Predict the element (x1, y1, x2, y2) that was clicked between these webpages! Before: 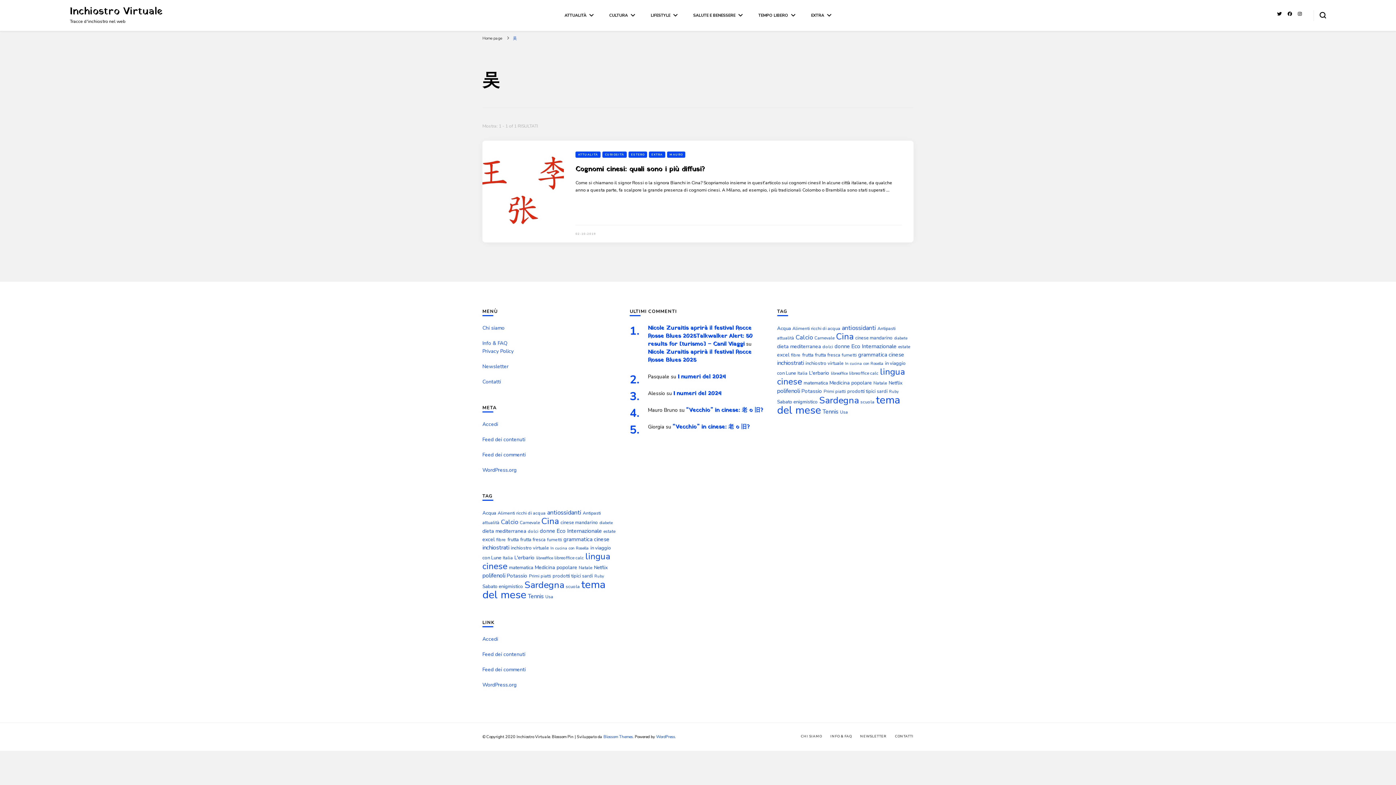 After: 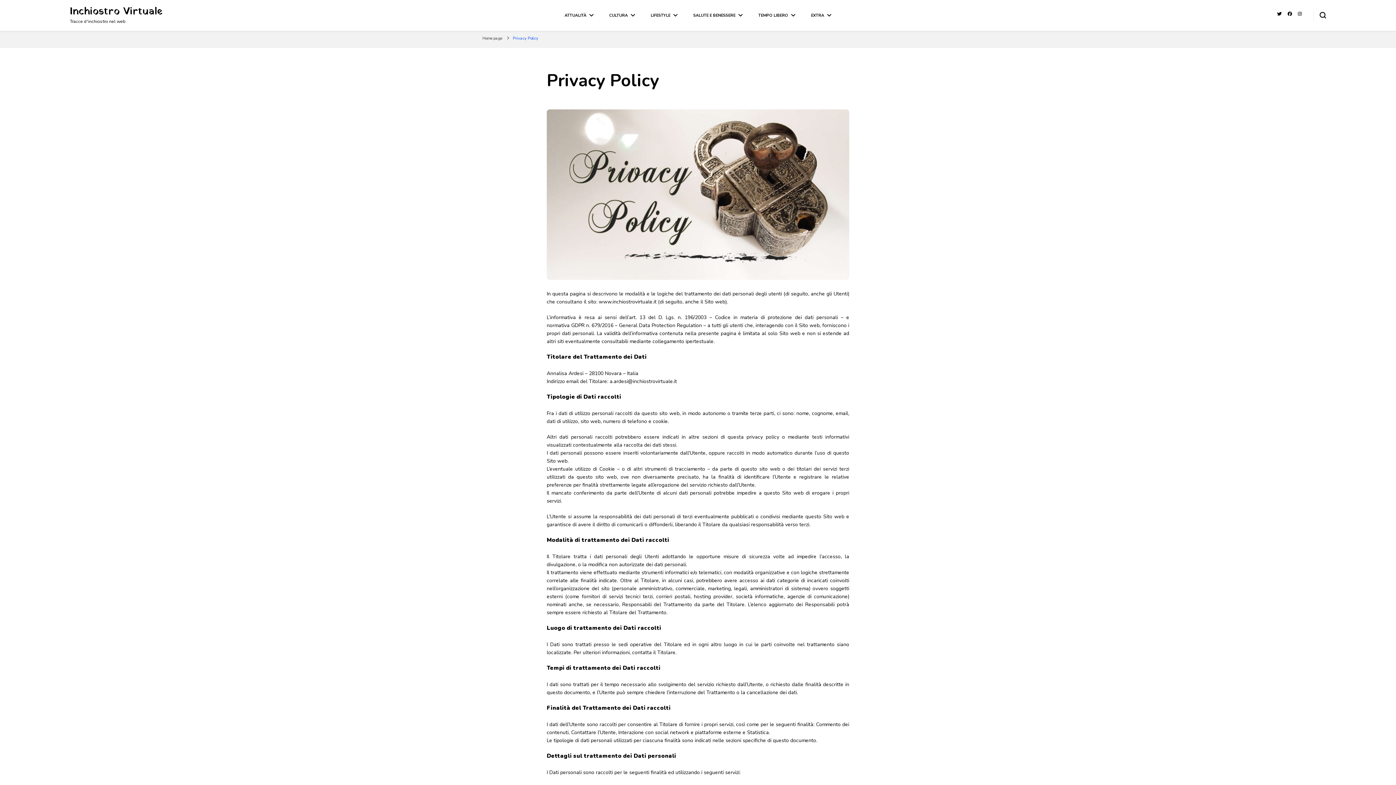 Action: label: Privacy Policy bbox: (482, 348, 513, 354)